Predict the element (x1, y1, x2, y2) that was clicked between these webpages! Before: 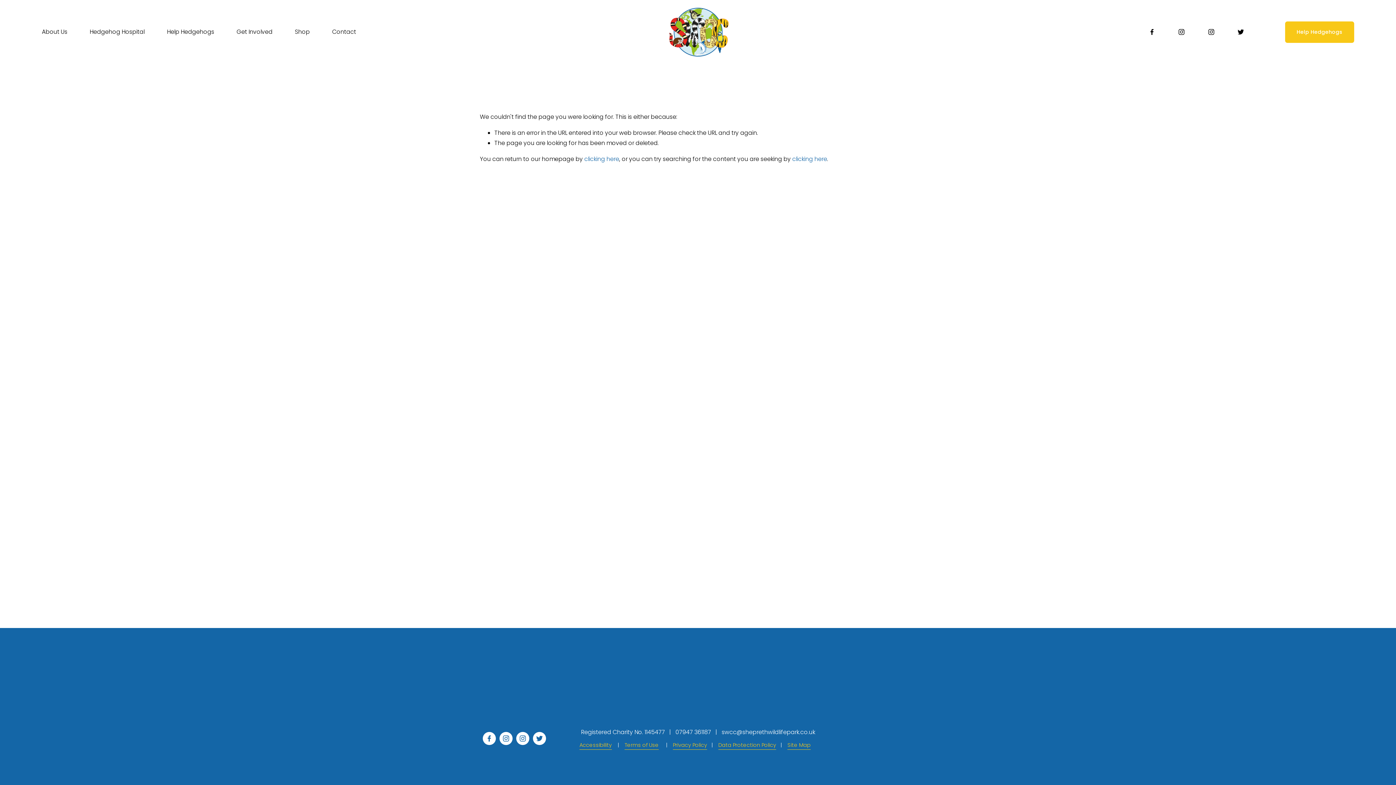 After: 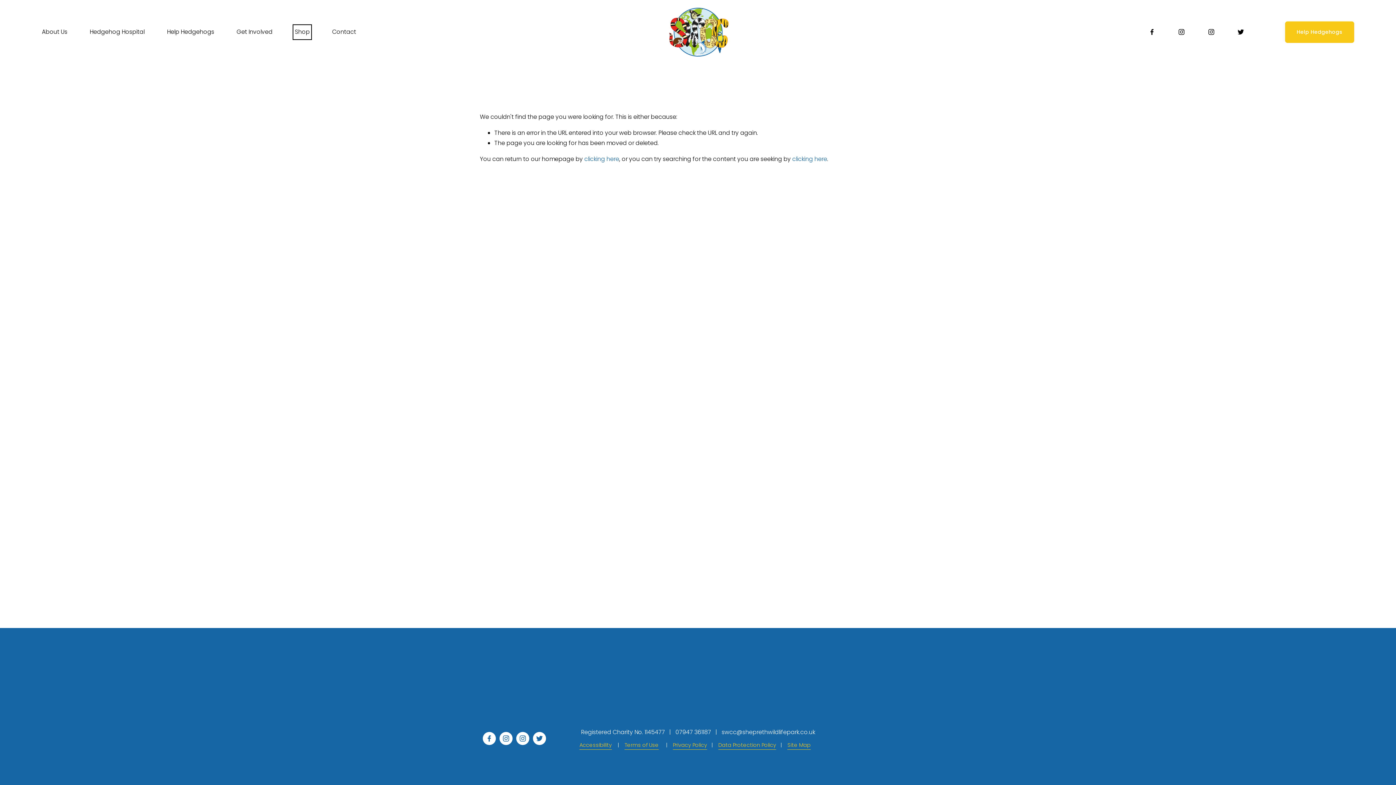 Action: bbox: (294, 26, 309, 37) label: Shop